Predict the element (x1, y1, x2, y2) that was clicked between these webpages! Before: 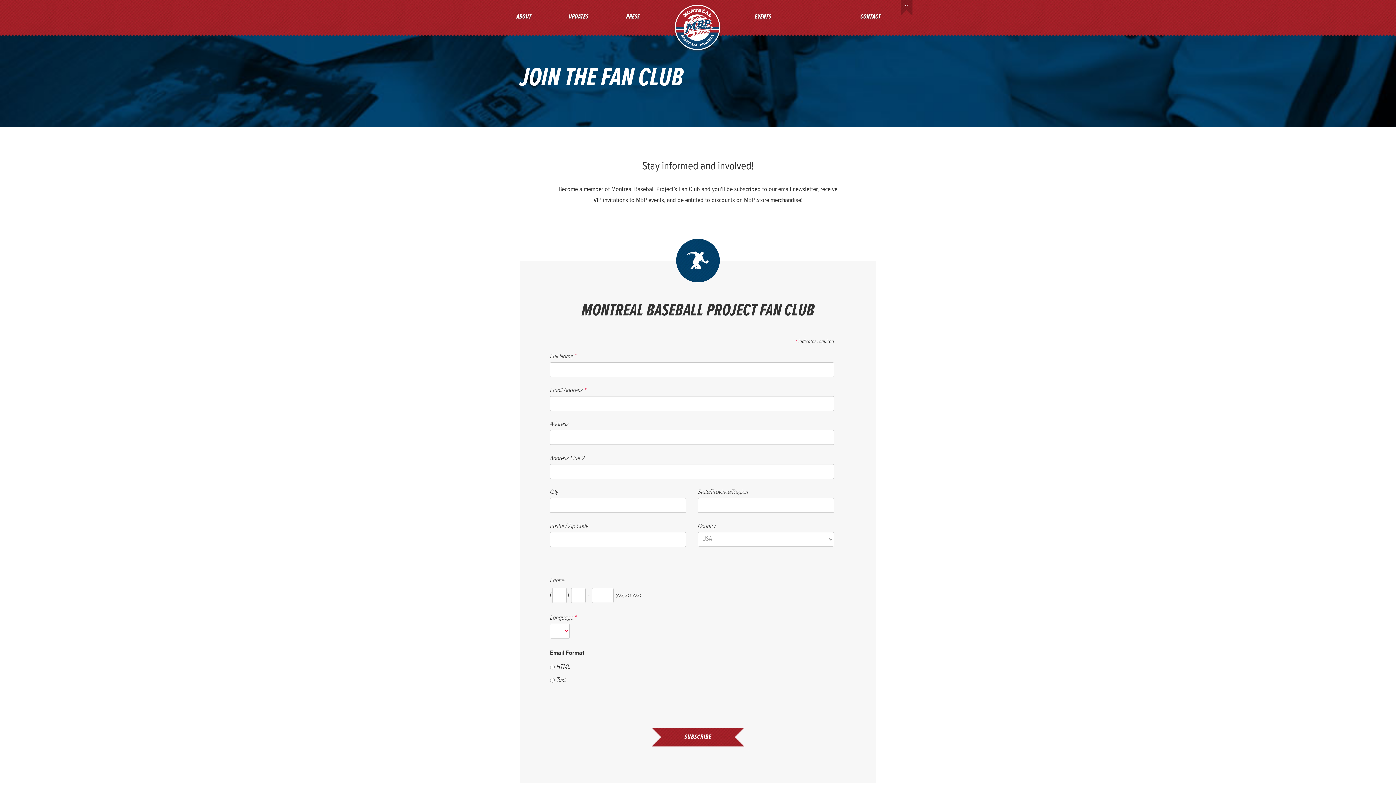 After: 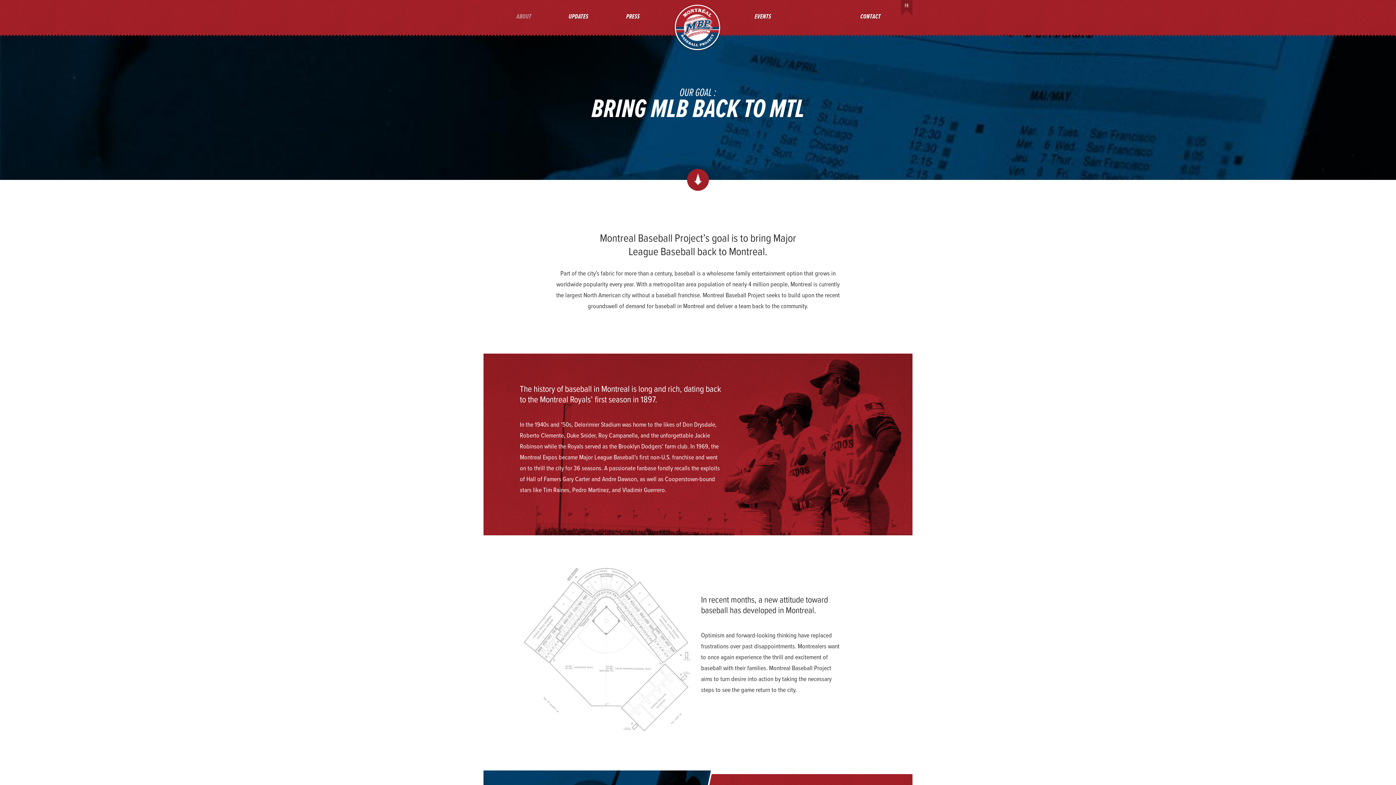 Action: bbox: (510, 6, 538, 27) label: ABOUT